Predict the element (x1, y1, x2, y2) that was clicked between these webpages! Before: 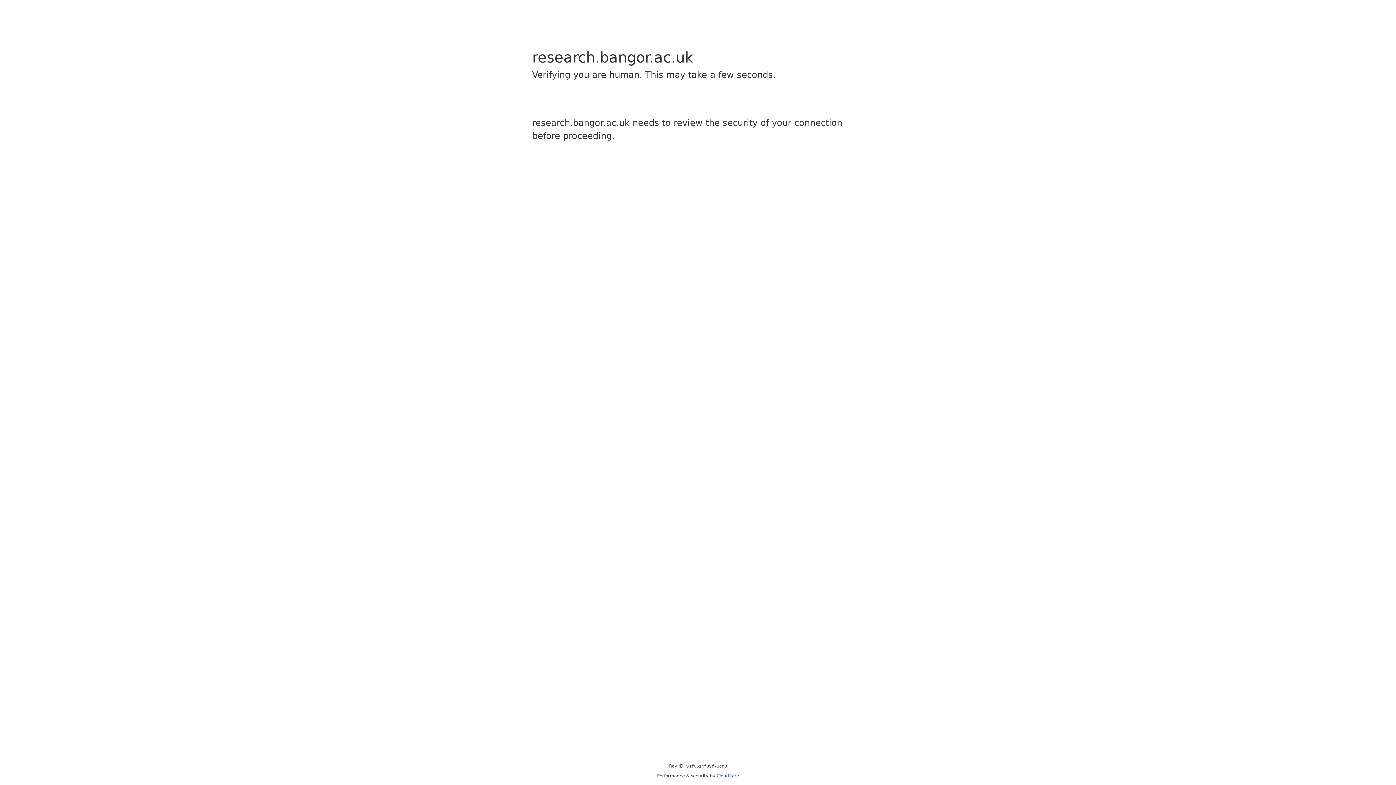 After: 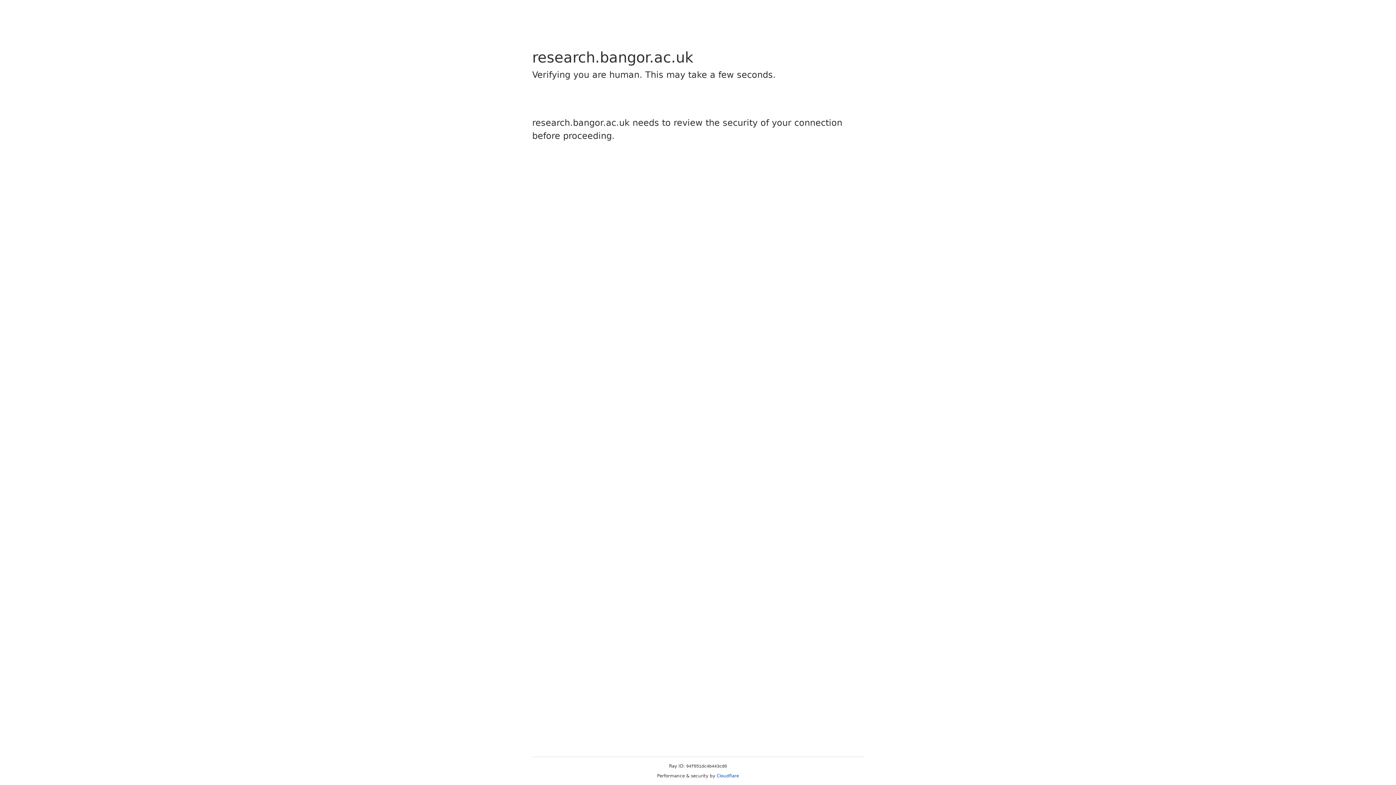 Action: label: Cloudflare bbox: (716, 773, 739, 778)